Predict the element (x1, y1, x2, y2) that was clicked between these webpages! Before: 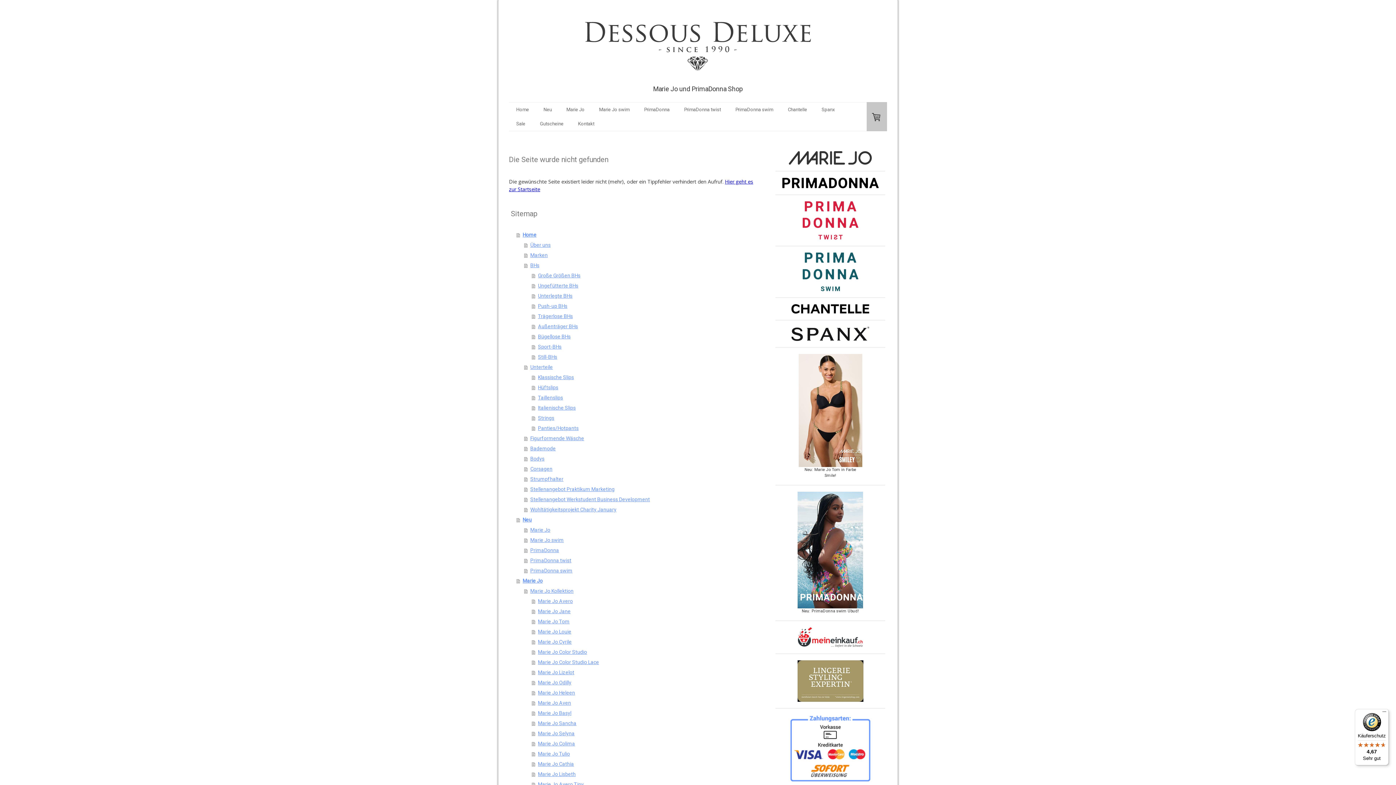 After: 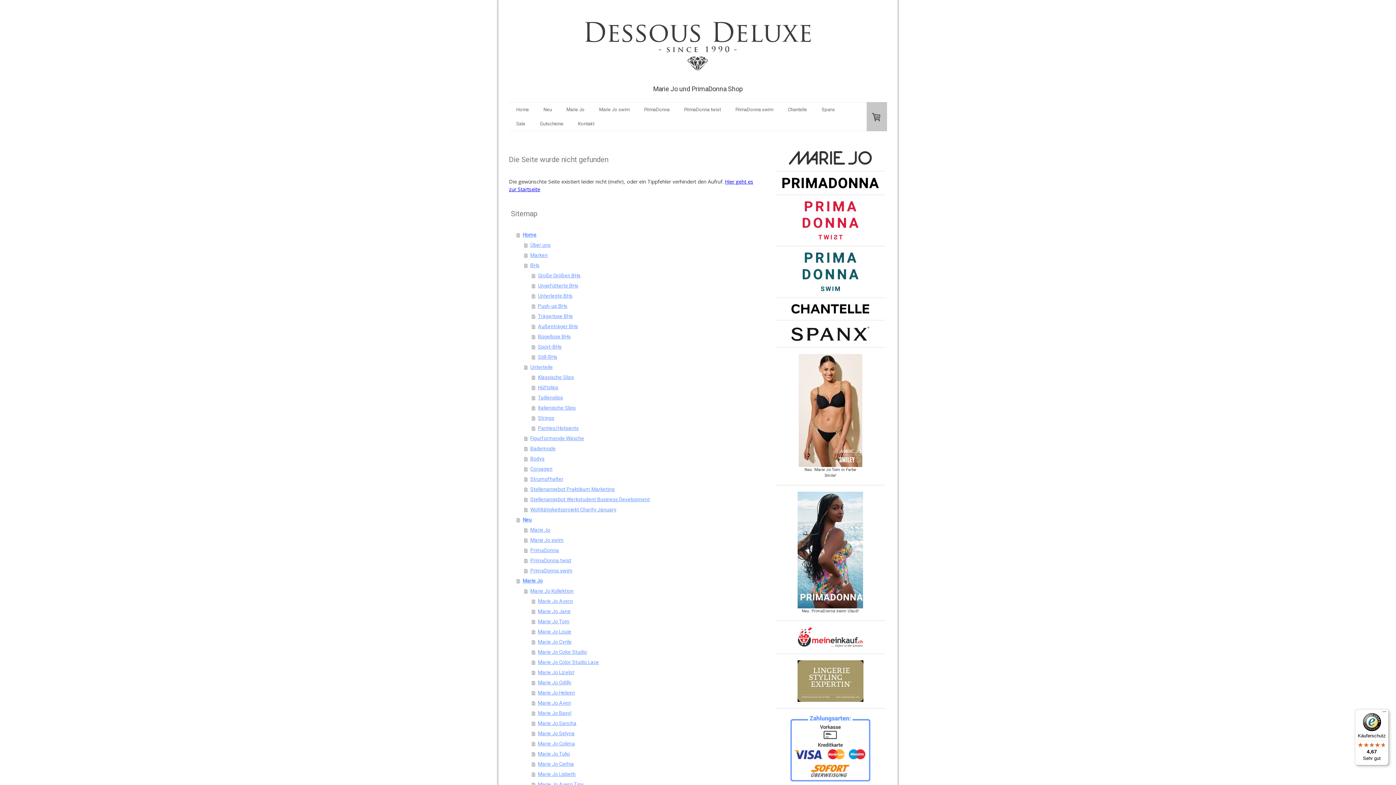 Action: label: Käuferschutz

4,67

Sehr gut bbox: (1355, 709, 1389, 765)